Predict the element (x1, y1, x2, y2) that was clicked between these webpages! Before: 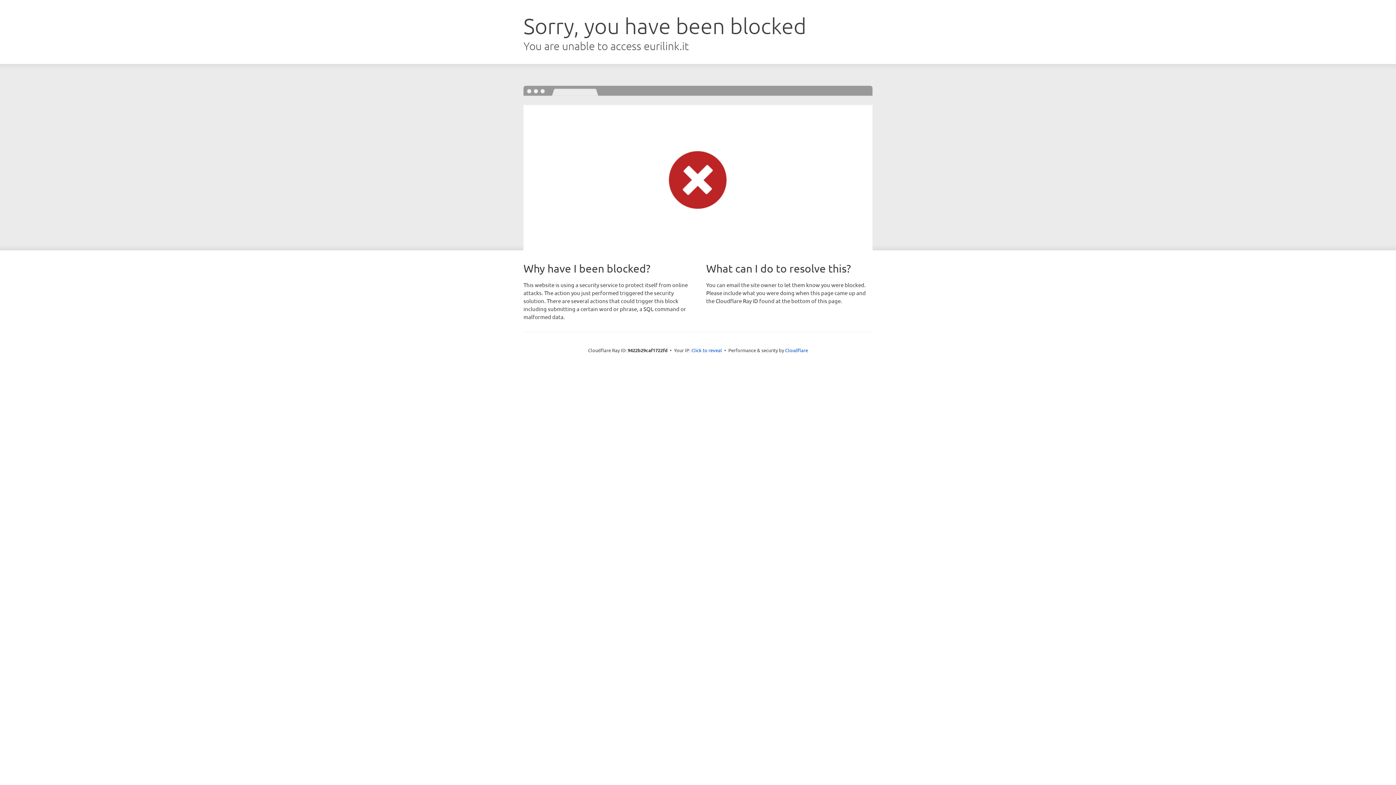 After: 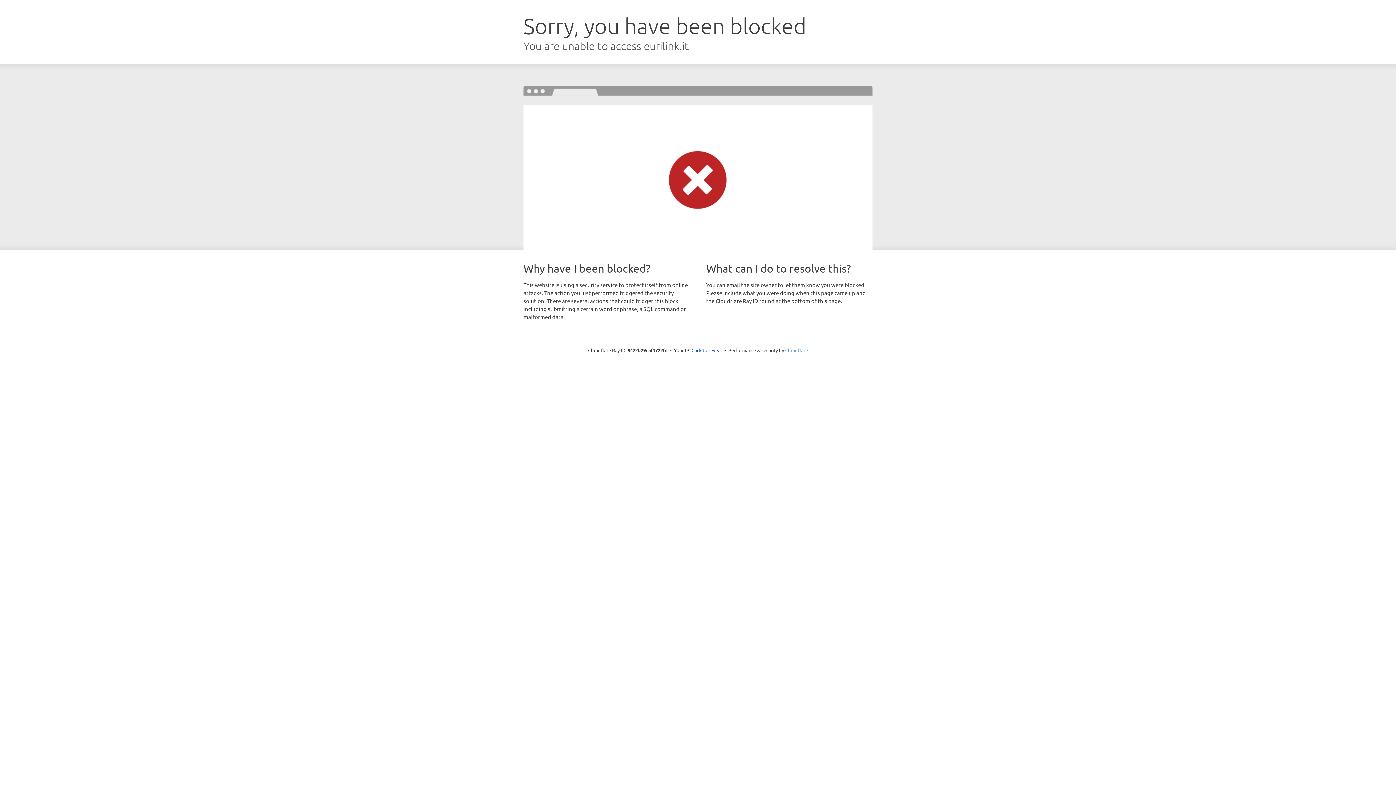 Action: label: Cloudflare bbox: (785, 347, 808, 353)